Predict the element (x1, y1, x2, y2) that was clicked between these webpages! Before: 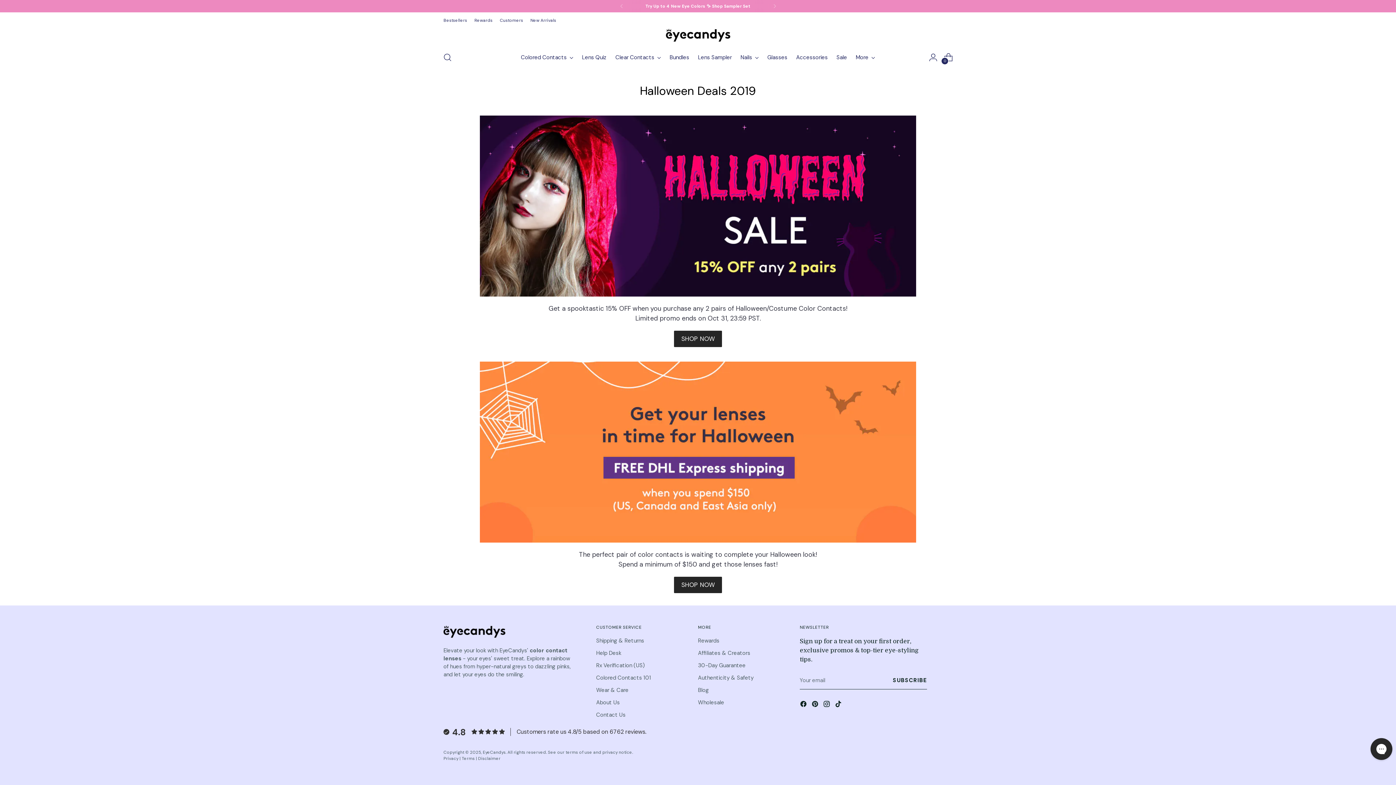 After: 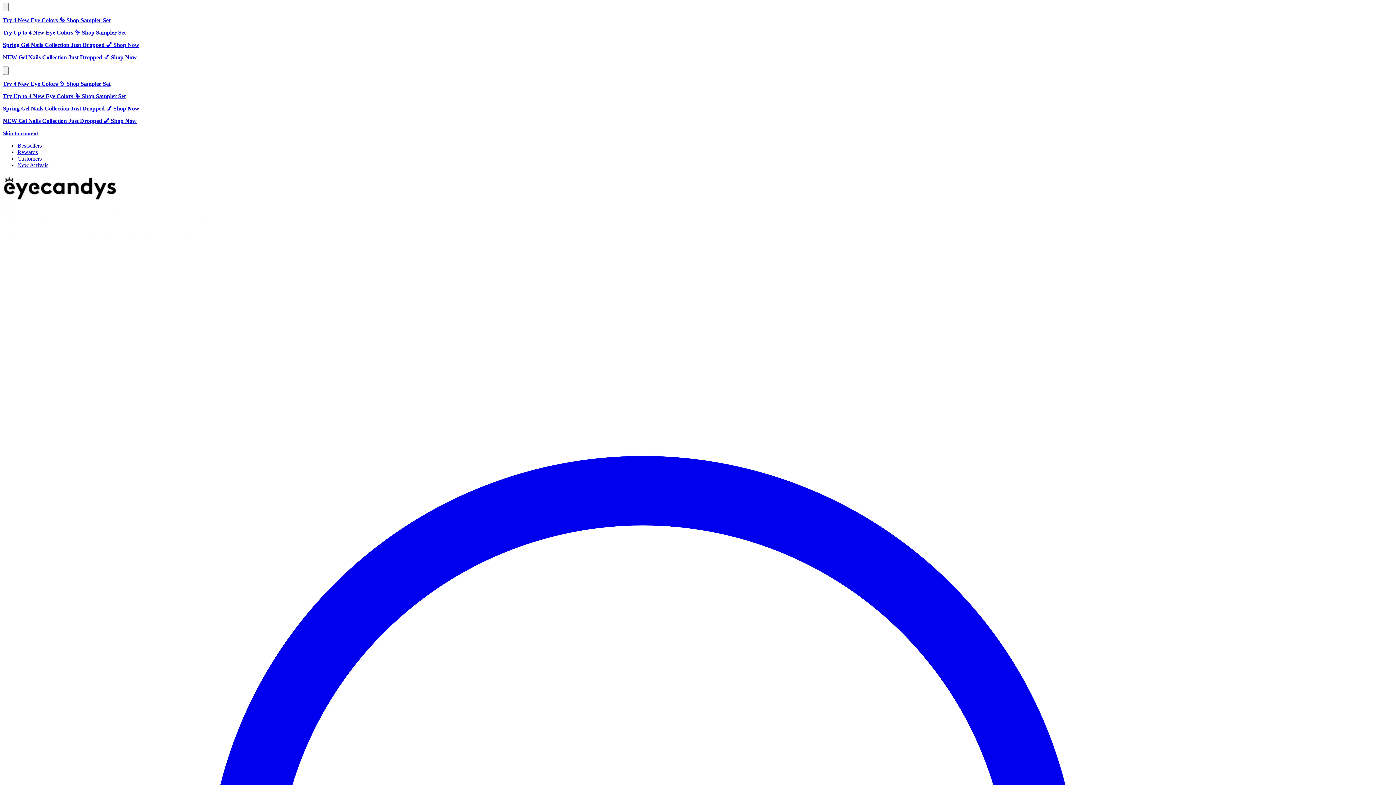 Action: bbox: (698, 49, 732, 65) label: Lens Sampler